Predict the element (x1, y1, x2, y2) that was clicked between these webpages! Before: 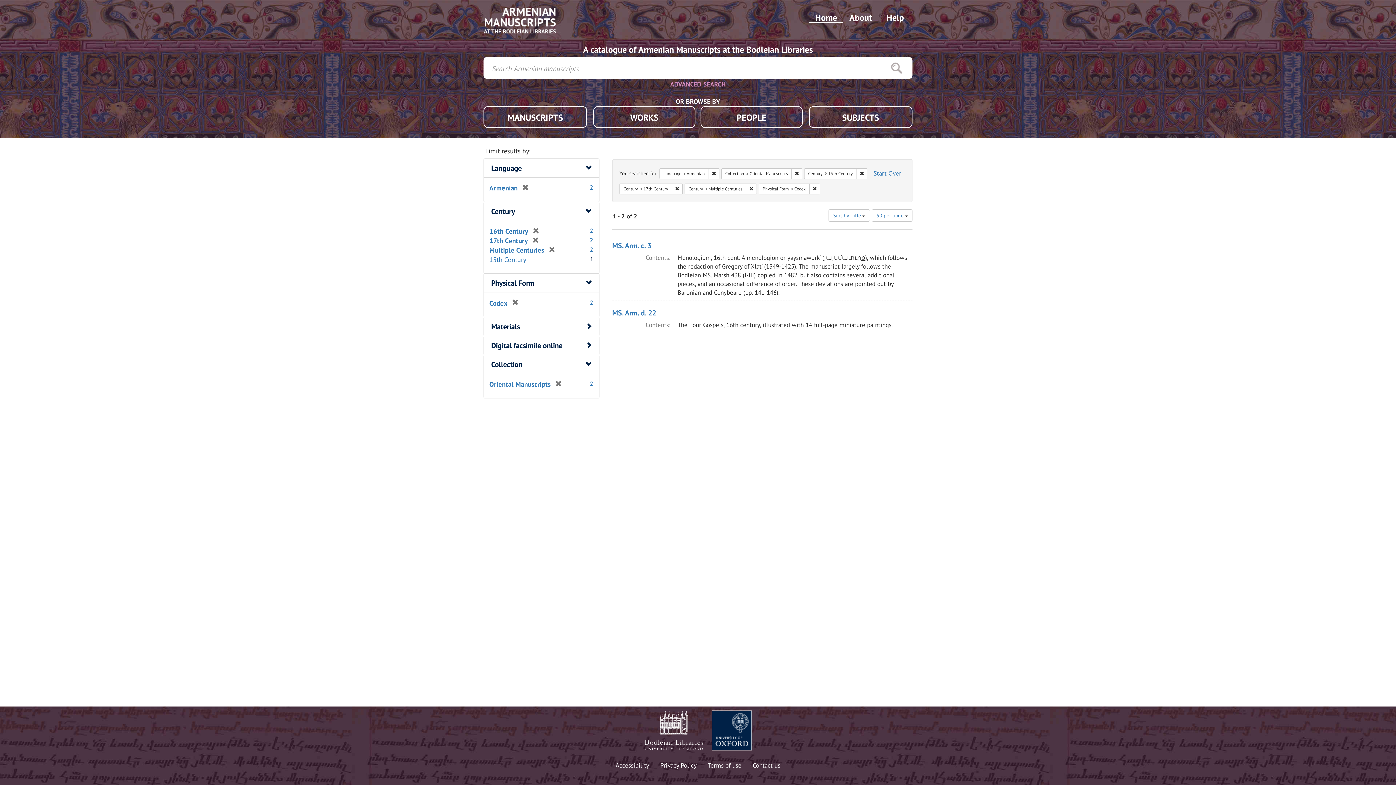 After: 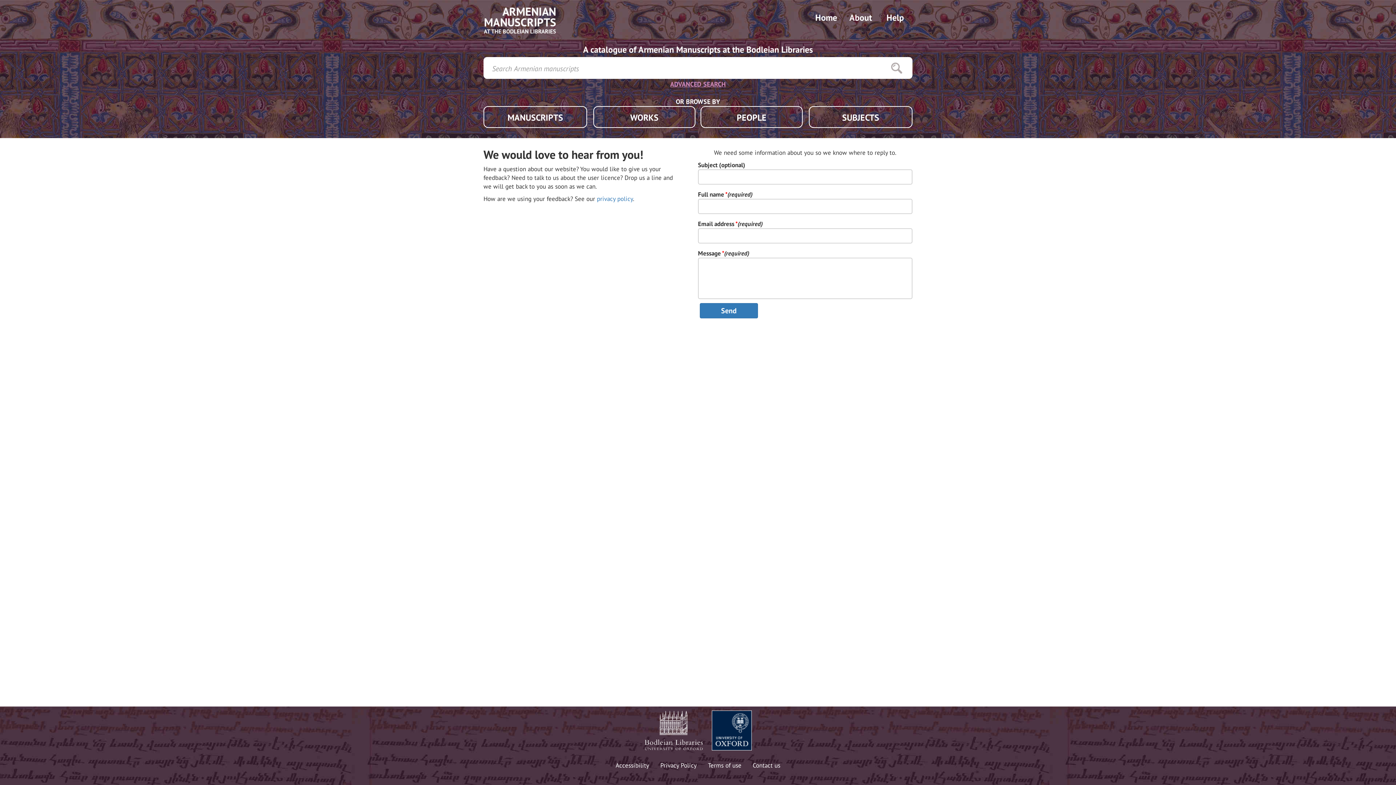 Action: label: Contact us bbox: (752, 761, 780, 770)